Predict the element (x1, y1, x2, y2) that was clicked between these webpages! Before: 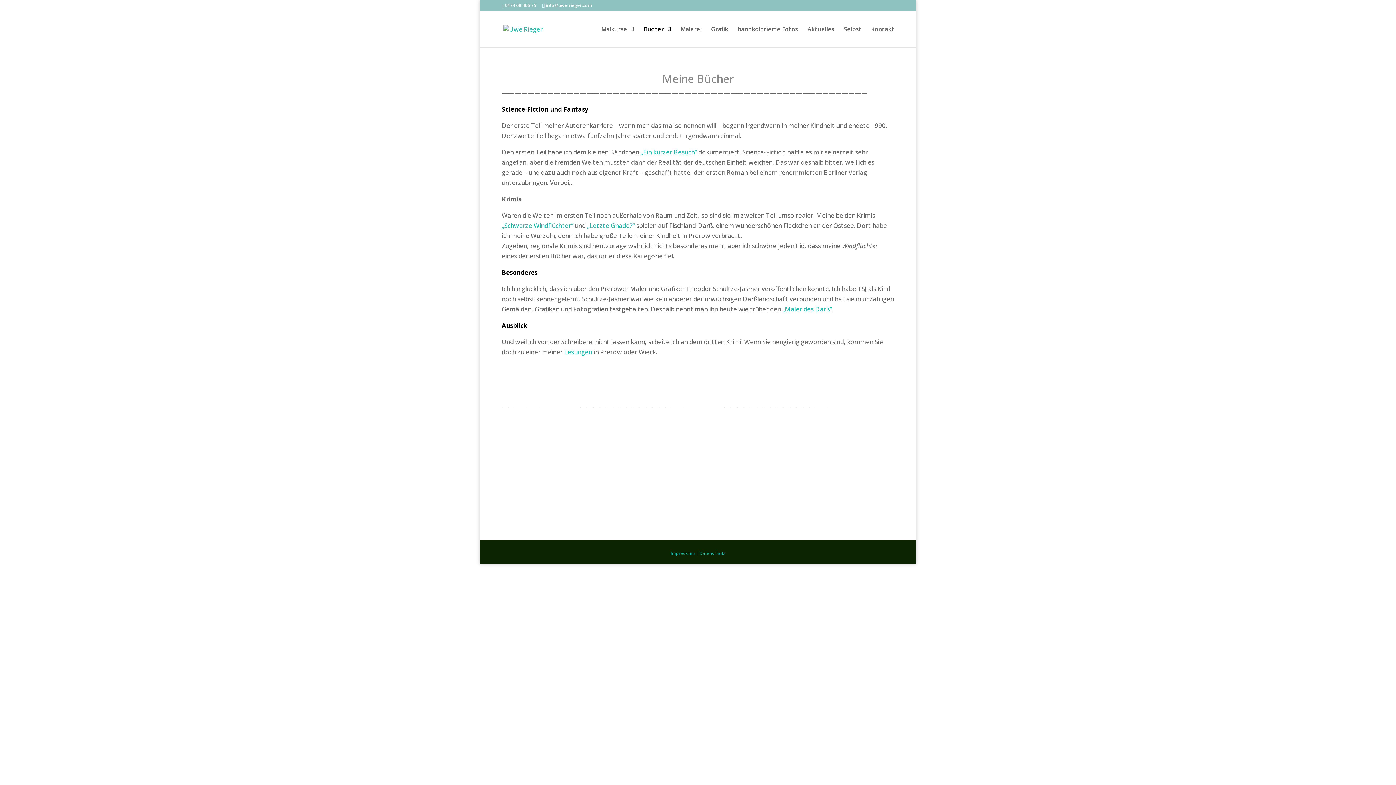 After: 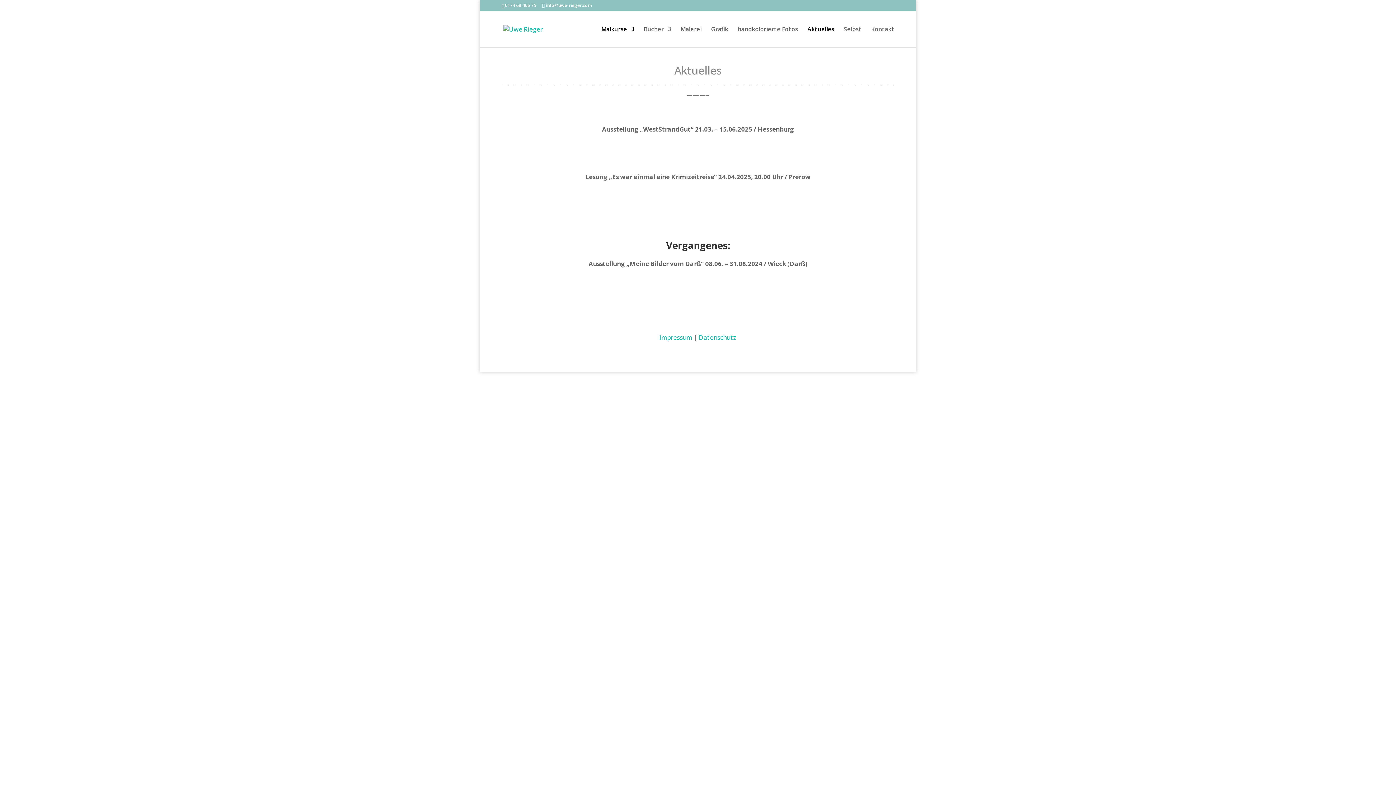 Action: label: Aktuelles bbox: (807, 26, 834, 47)